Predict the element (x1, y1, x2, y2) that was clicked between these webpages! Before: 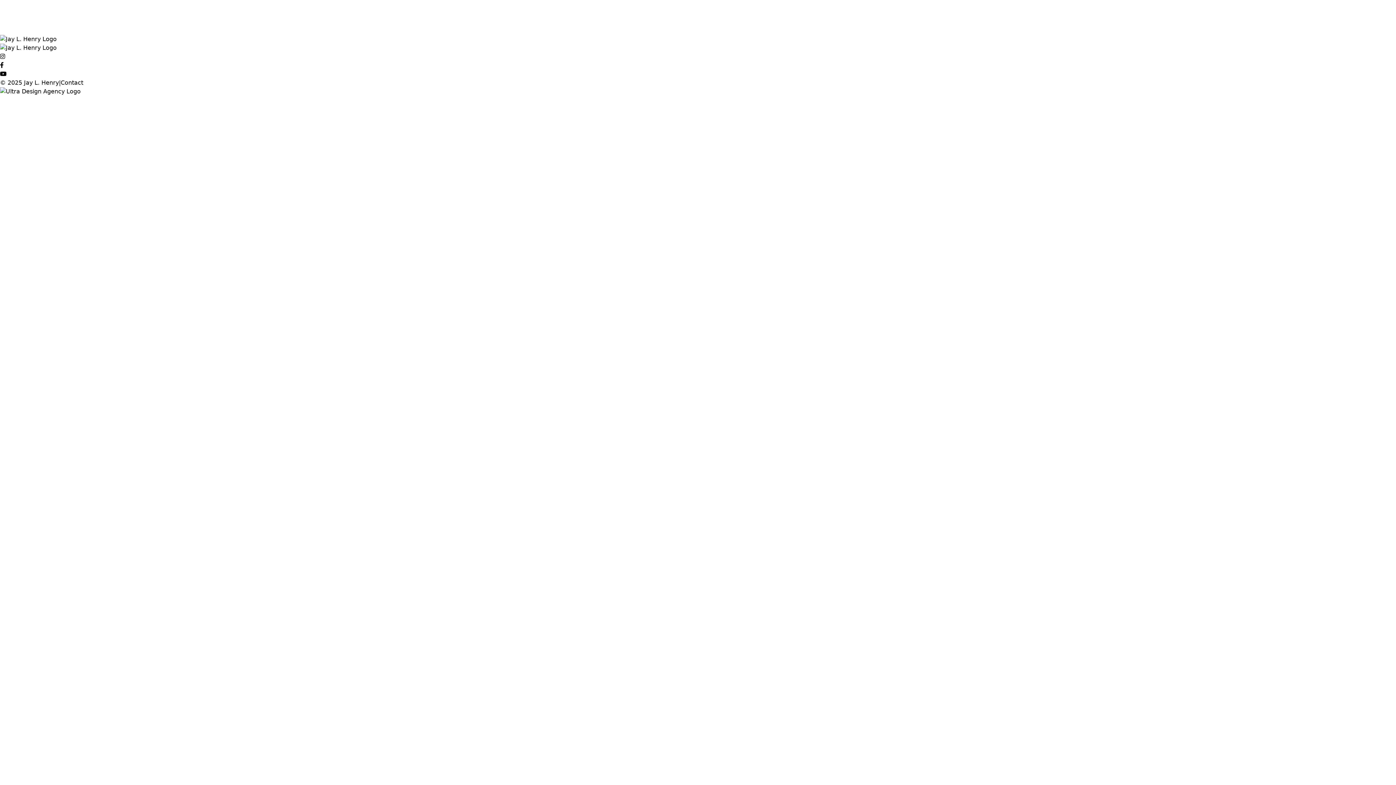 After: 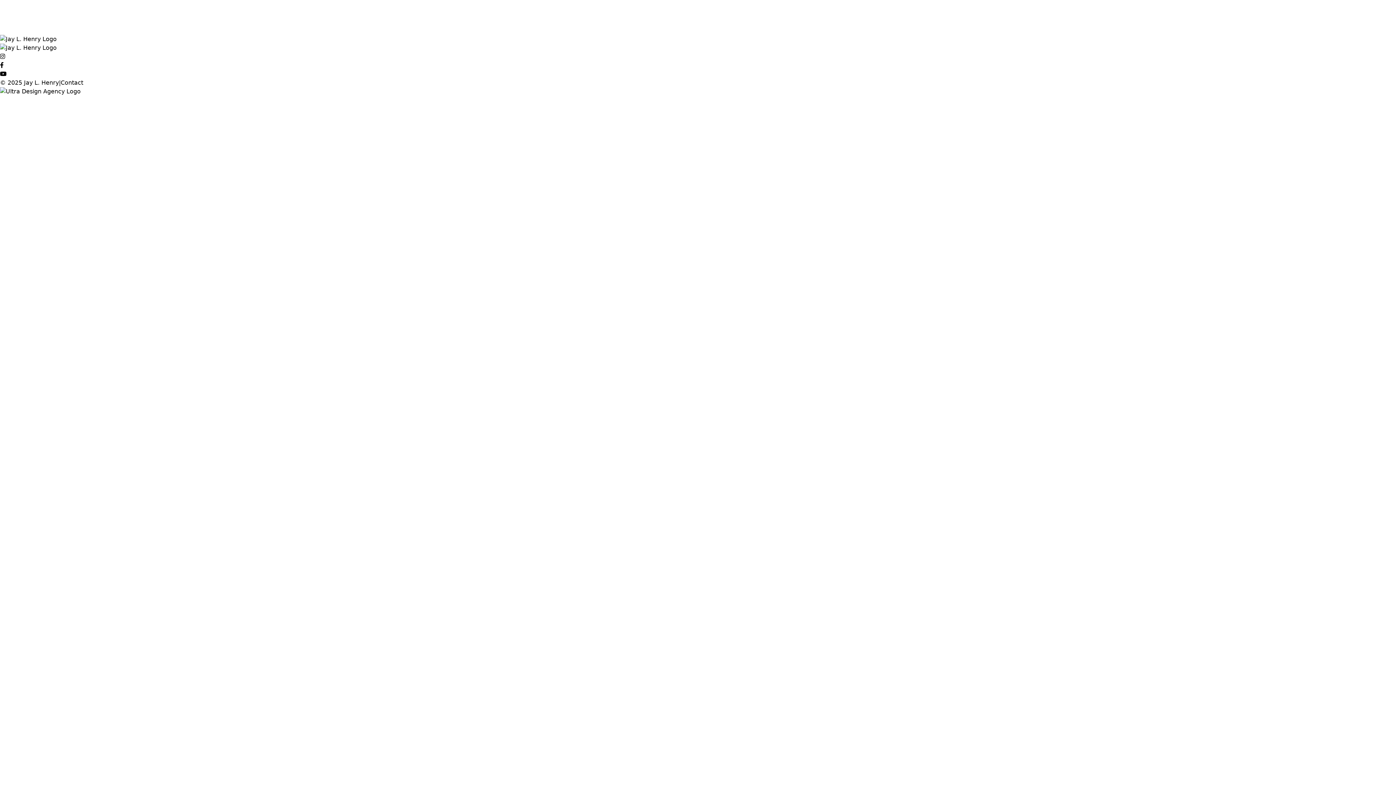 Action: bbox: (0, 70, 6, 77)